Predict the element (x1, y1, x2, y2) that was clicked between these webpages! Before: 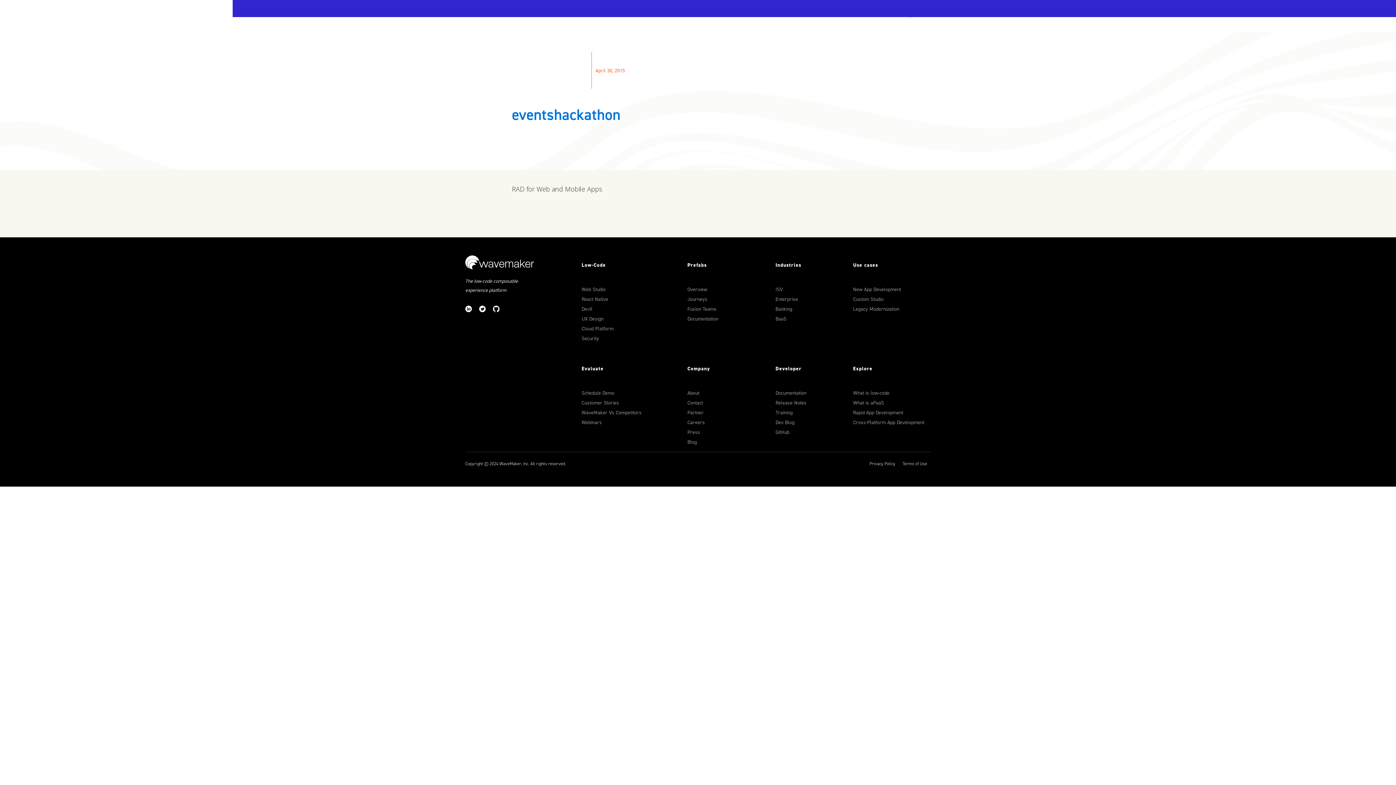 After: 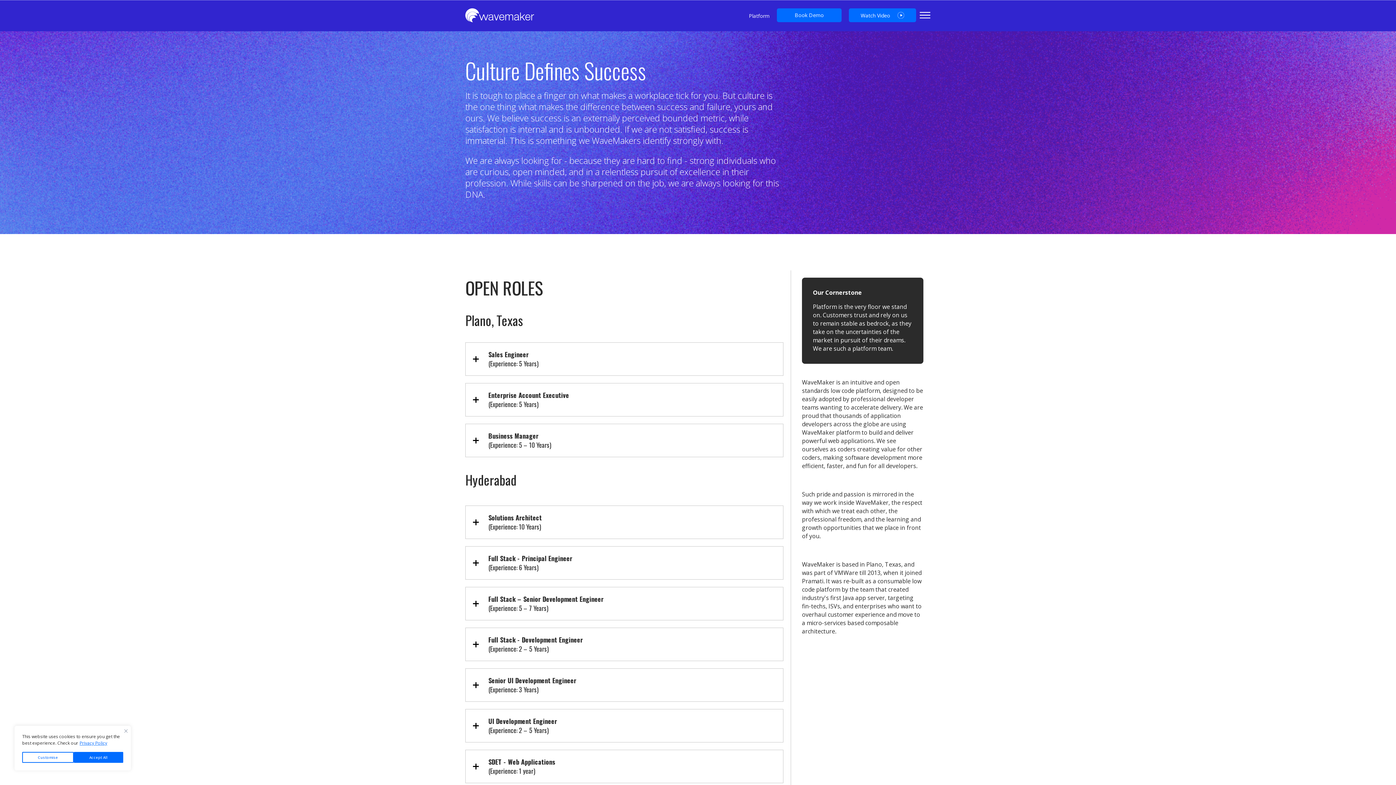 Action: label: Careers  bbox: (687, 418, 706, 425)